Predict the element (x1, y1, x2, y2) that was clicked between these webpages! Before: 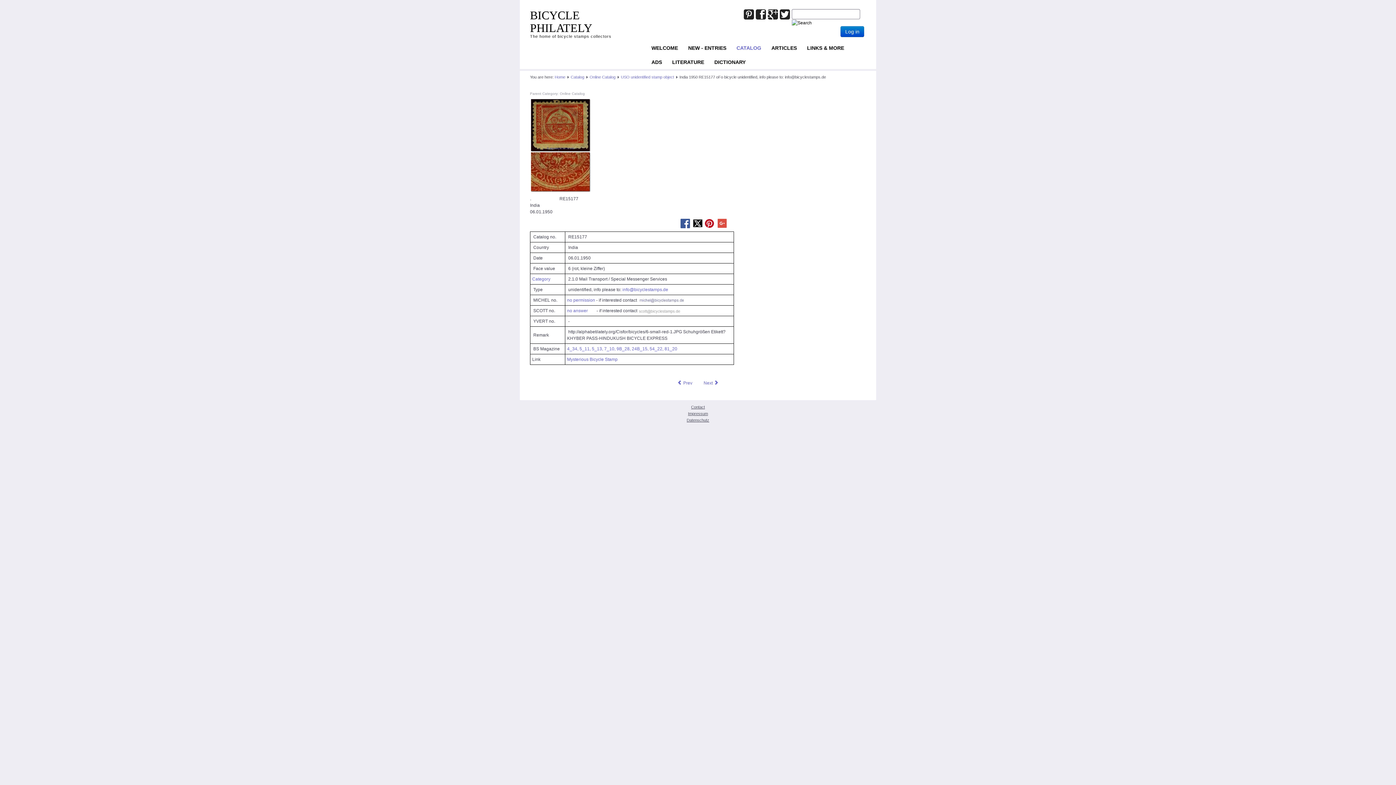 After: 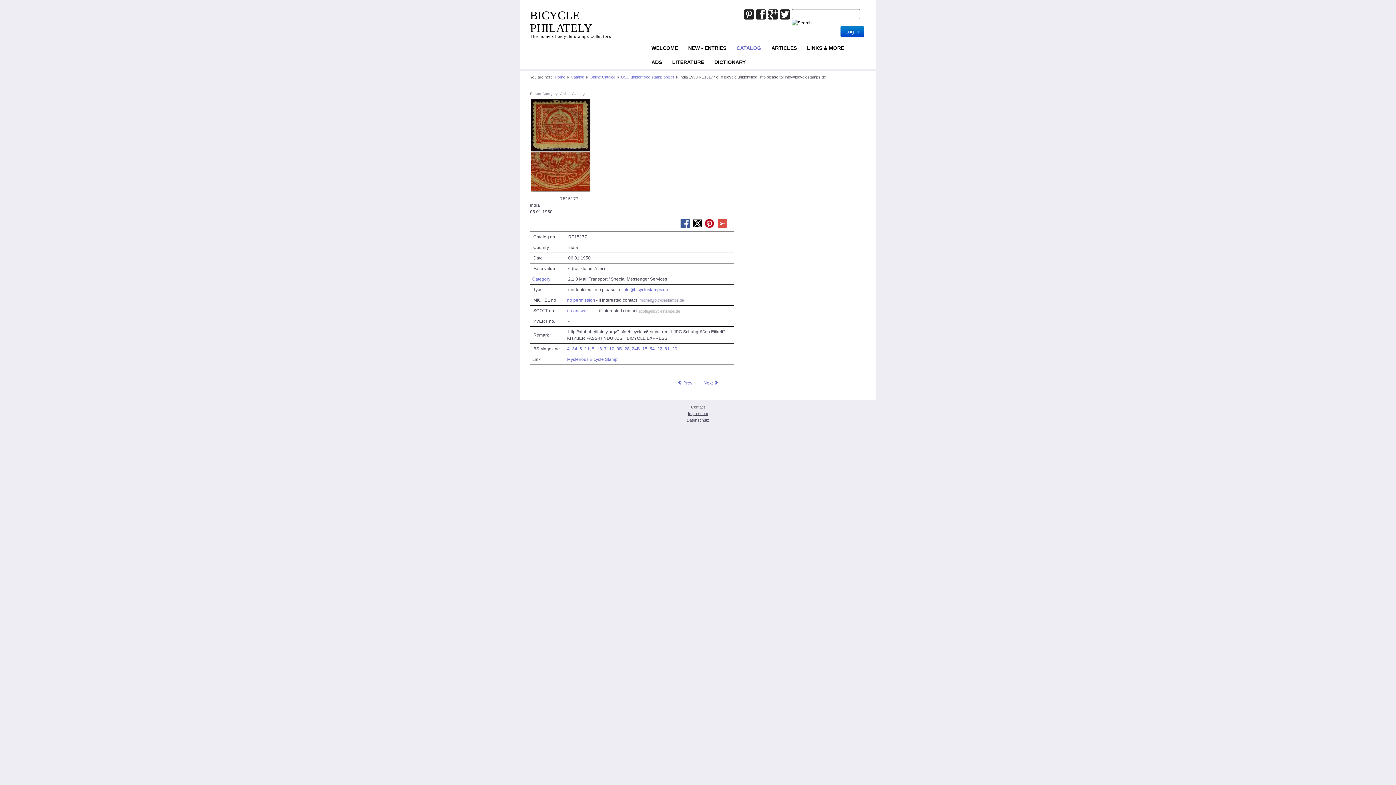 Action: bbox: (780, 9, 790, 20)